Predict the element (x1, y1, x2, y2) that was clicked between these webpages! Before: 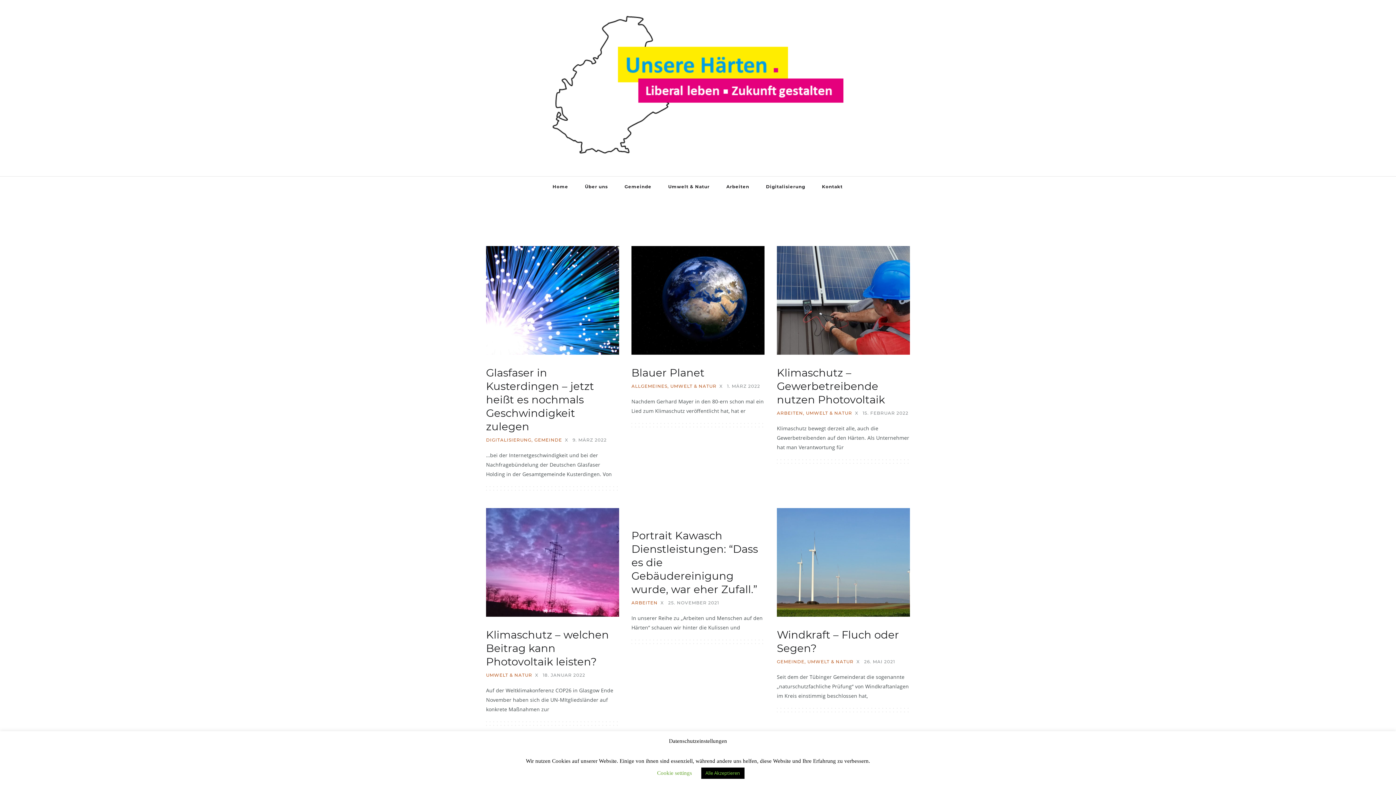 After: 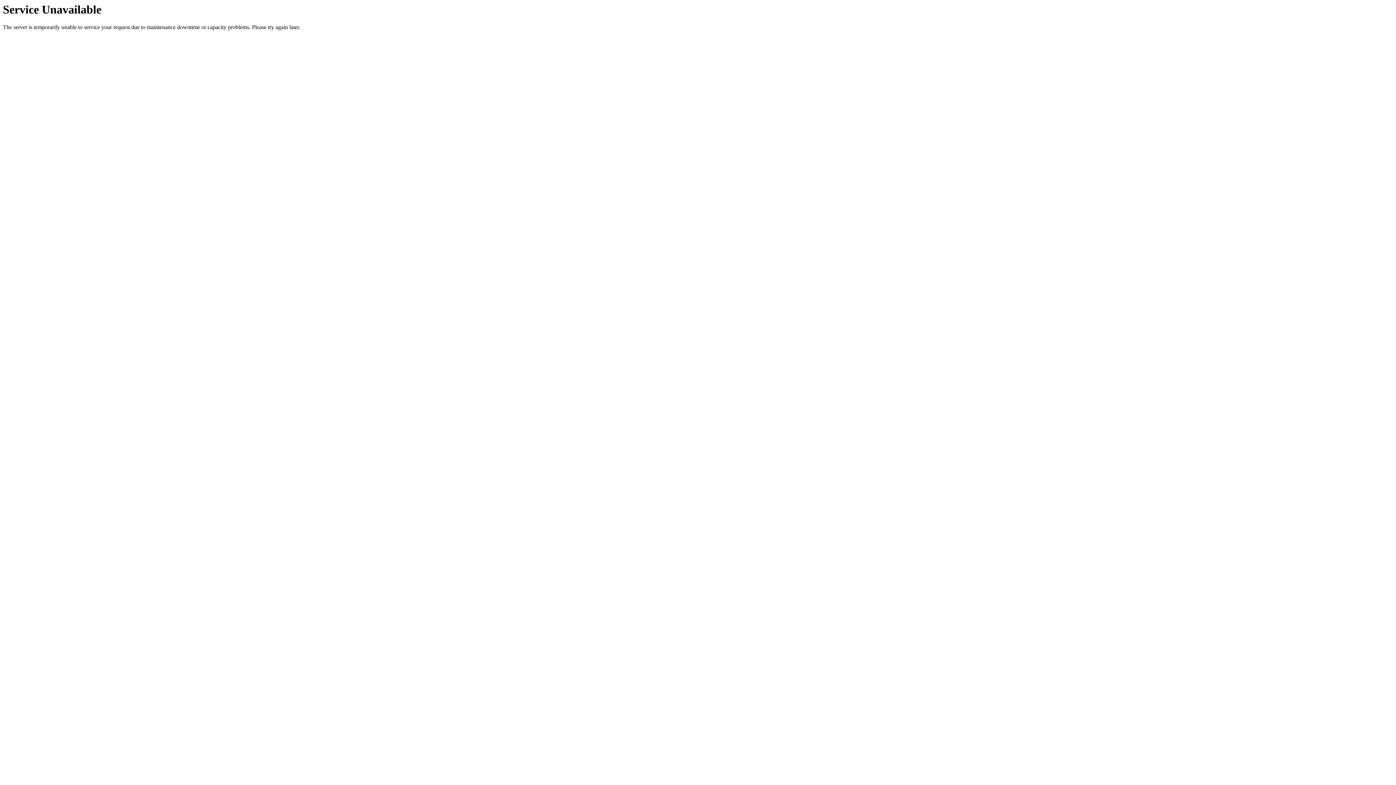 Action: label: Home bbox: (545, 176, 576, 197)